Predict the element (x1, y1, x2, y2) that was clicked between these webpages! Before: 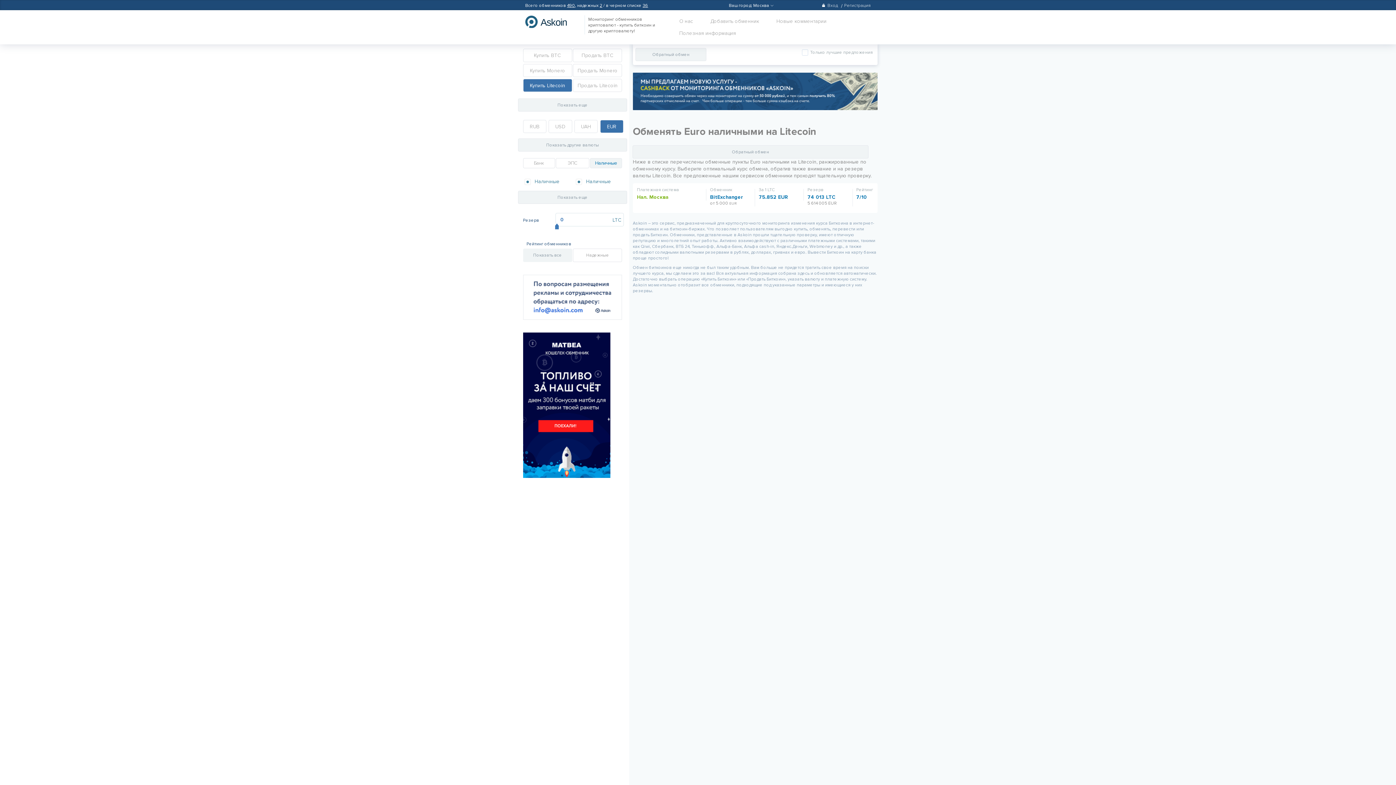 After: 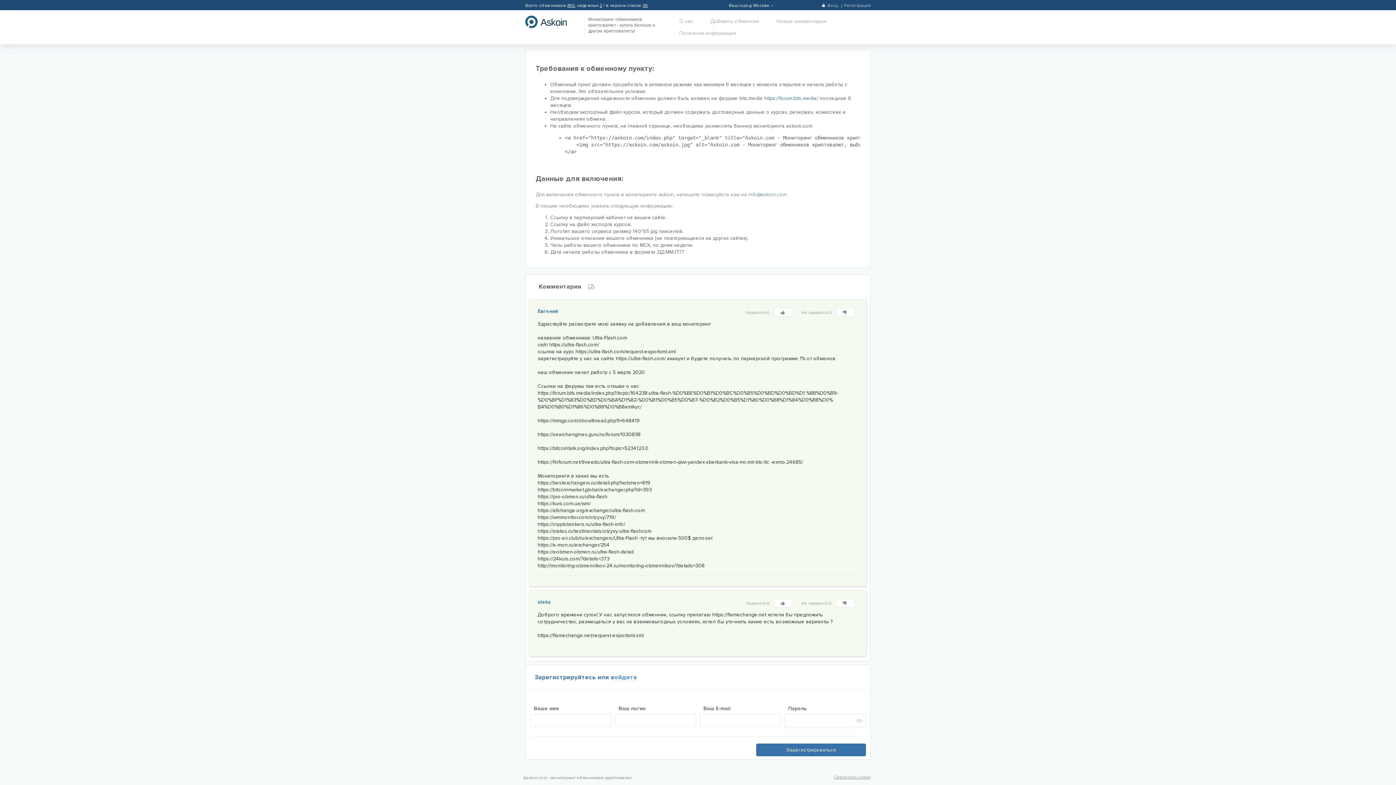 Action: label: Добавить обменник bbox: (701, 15, 768, 27)